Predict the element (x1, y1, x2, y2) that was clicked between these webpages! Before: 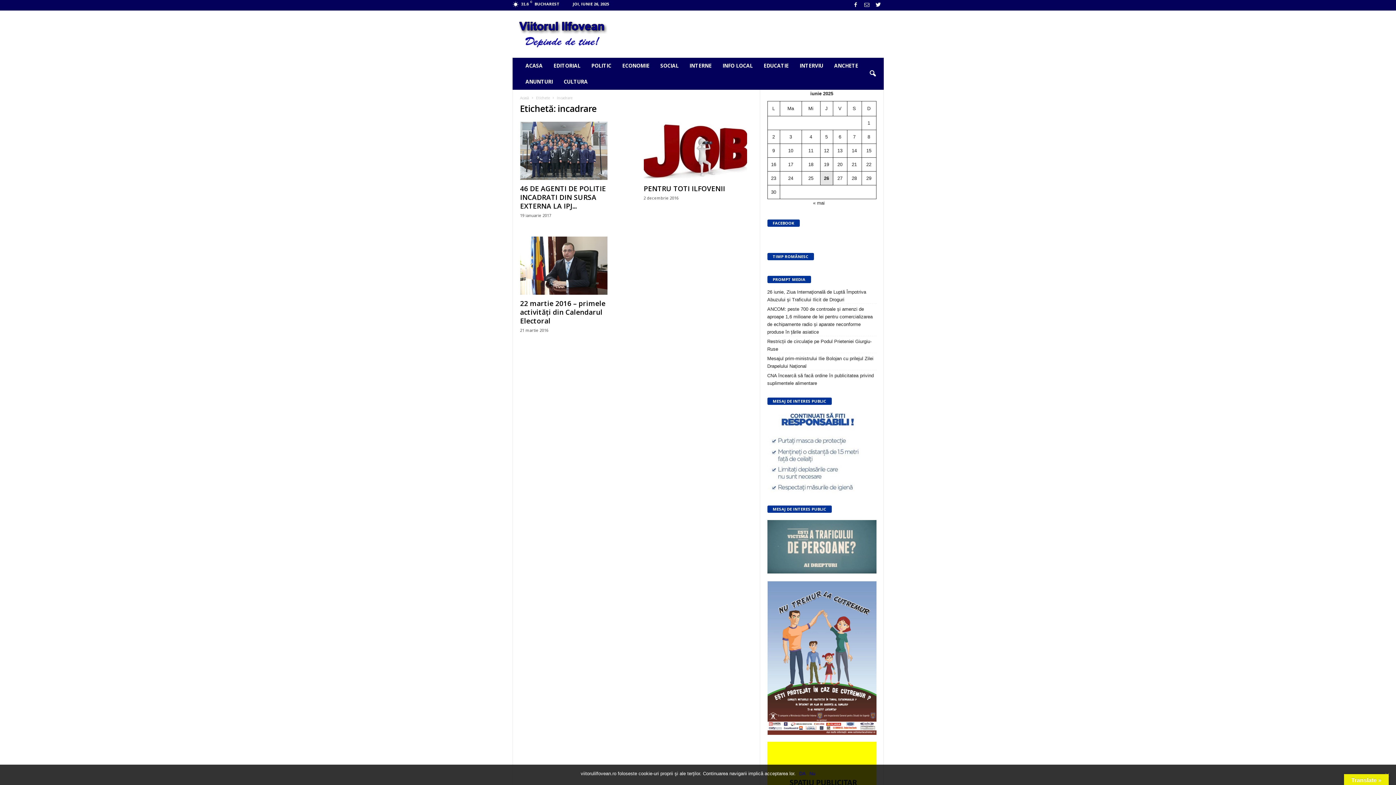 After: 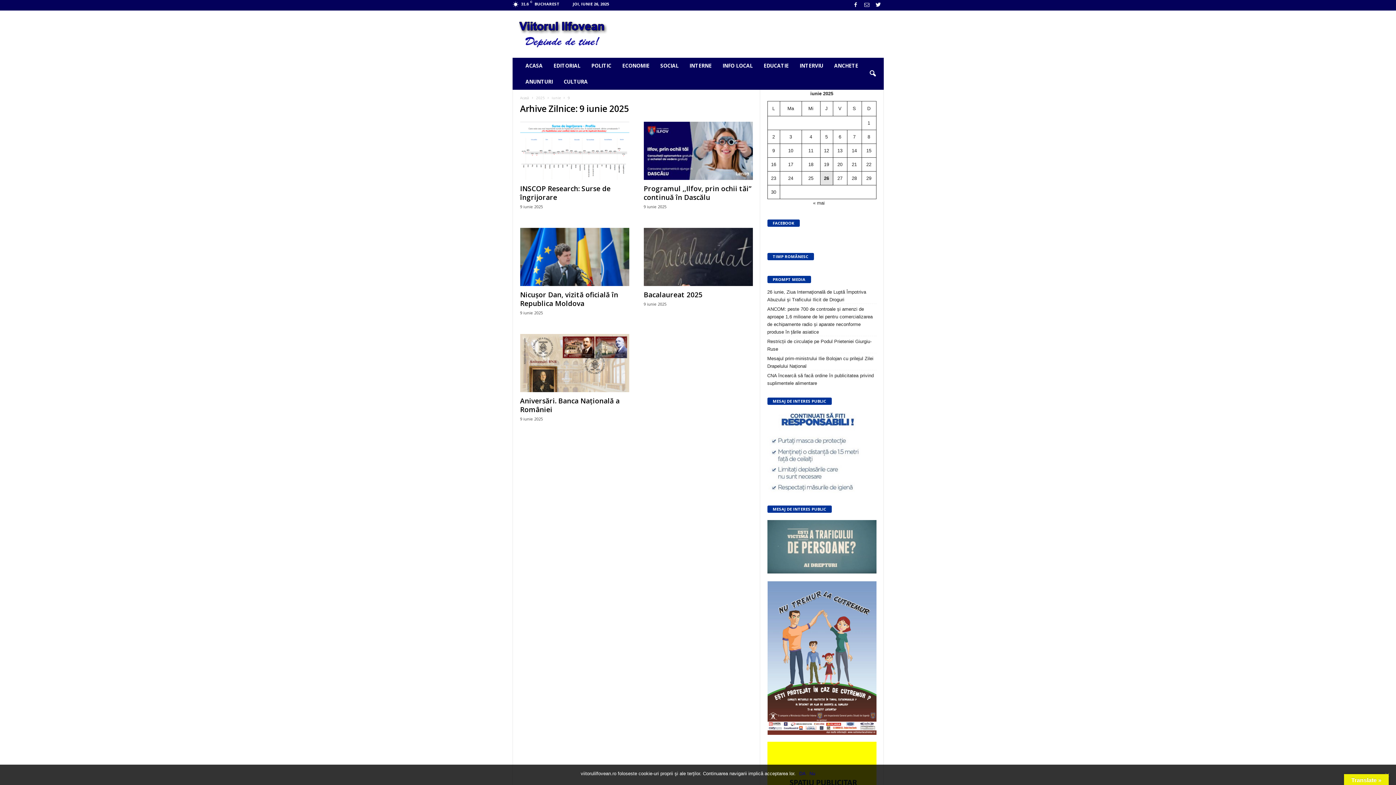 Action: bbox: (772, 148, 775, 153) label: Articole publicate în 9 June 2025